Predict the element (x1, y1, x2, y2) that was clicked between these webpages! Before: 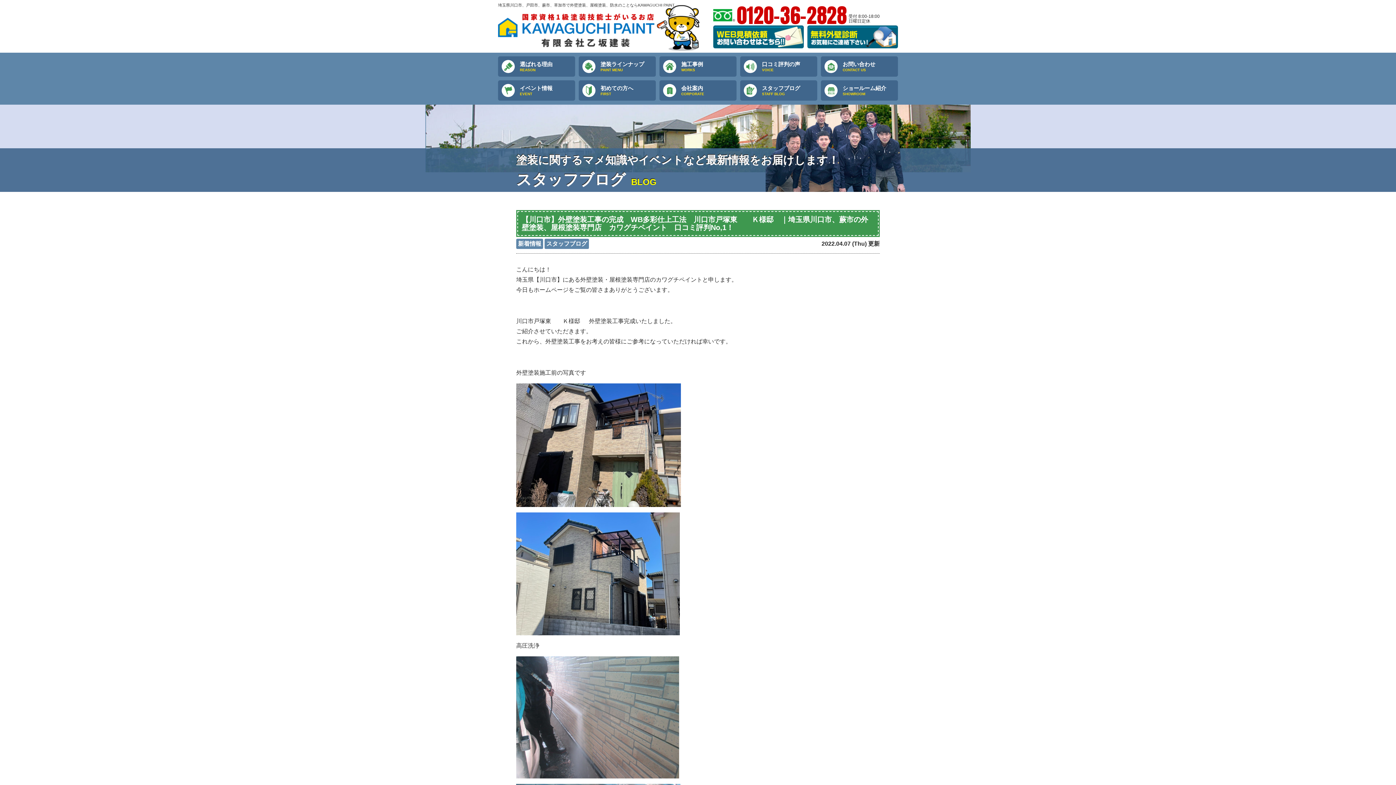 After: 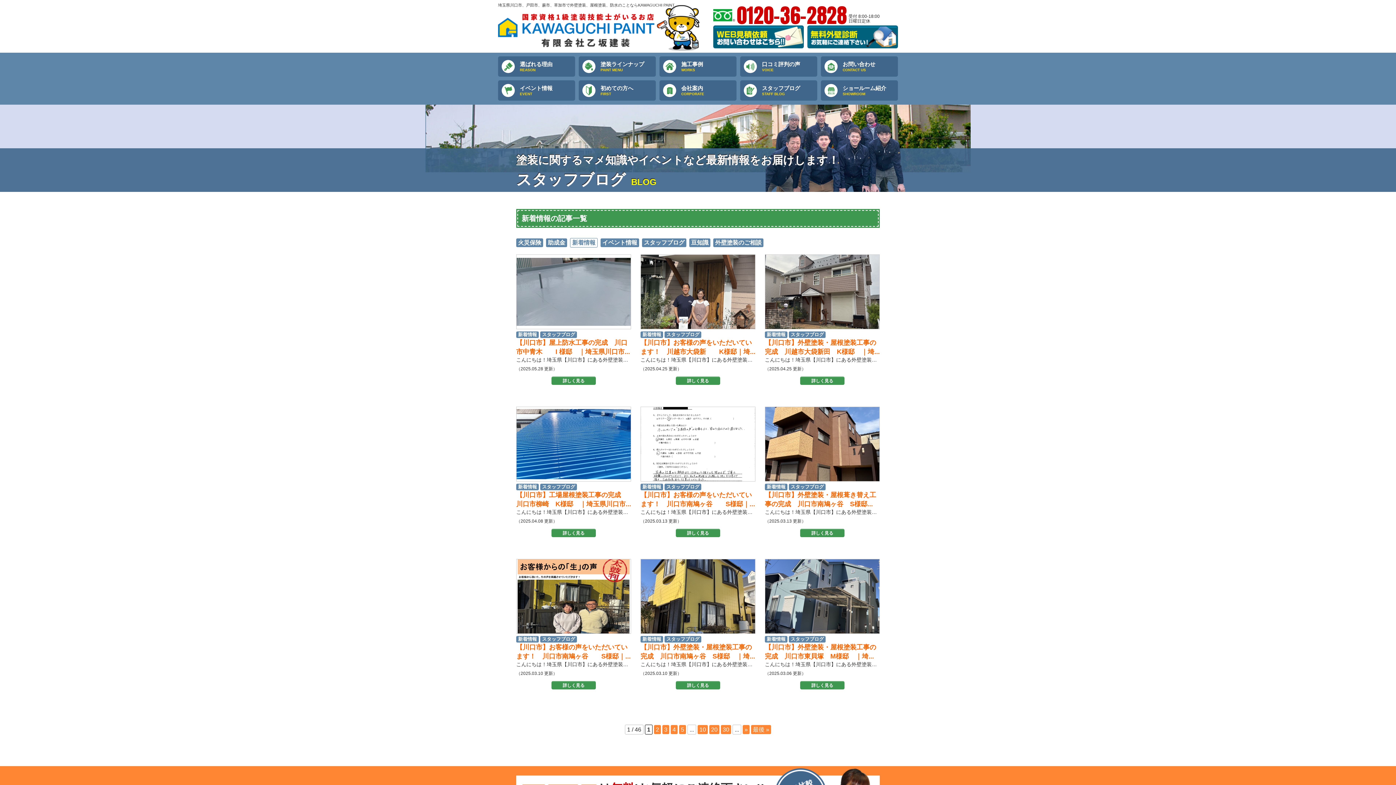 Action: label: 新着情報 bbox: (516, 238, 543, 249)